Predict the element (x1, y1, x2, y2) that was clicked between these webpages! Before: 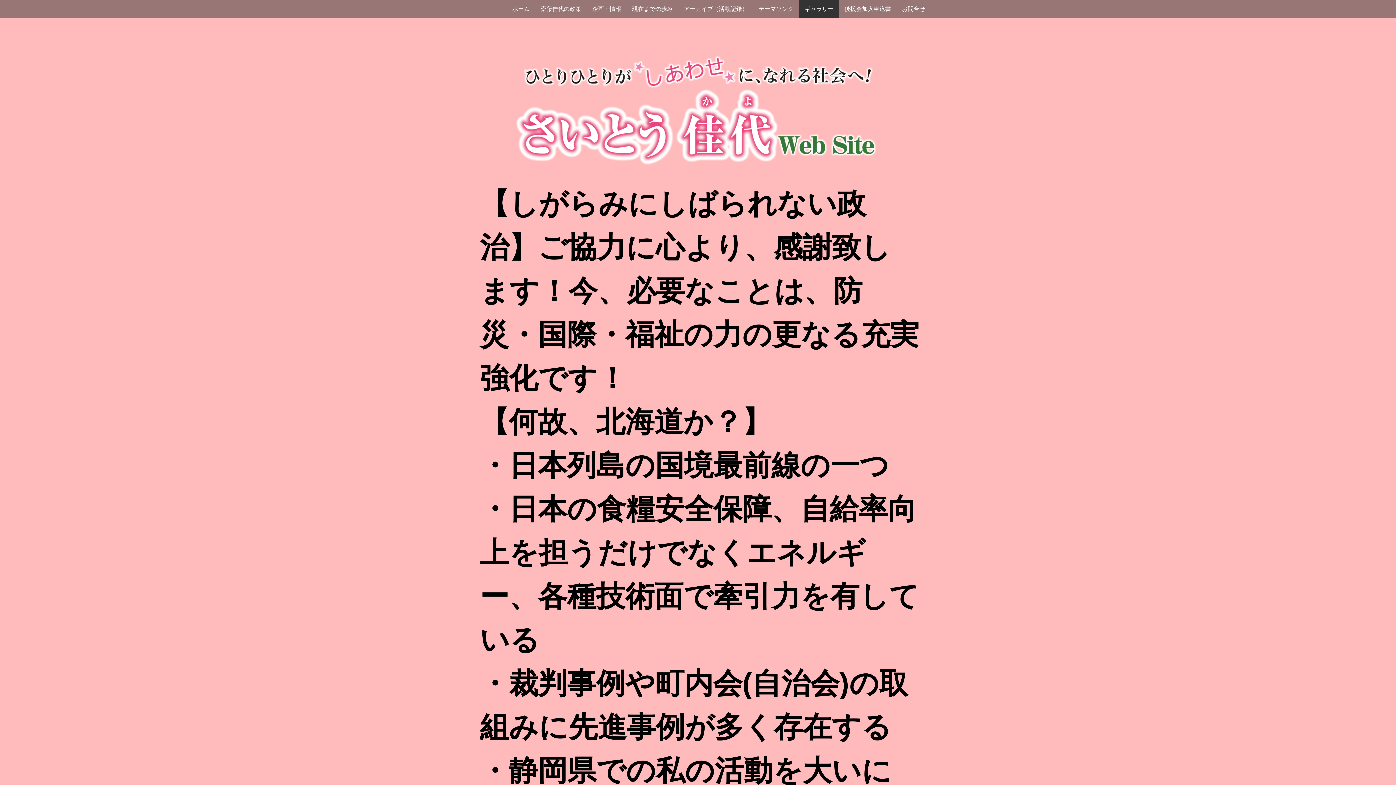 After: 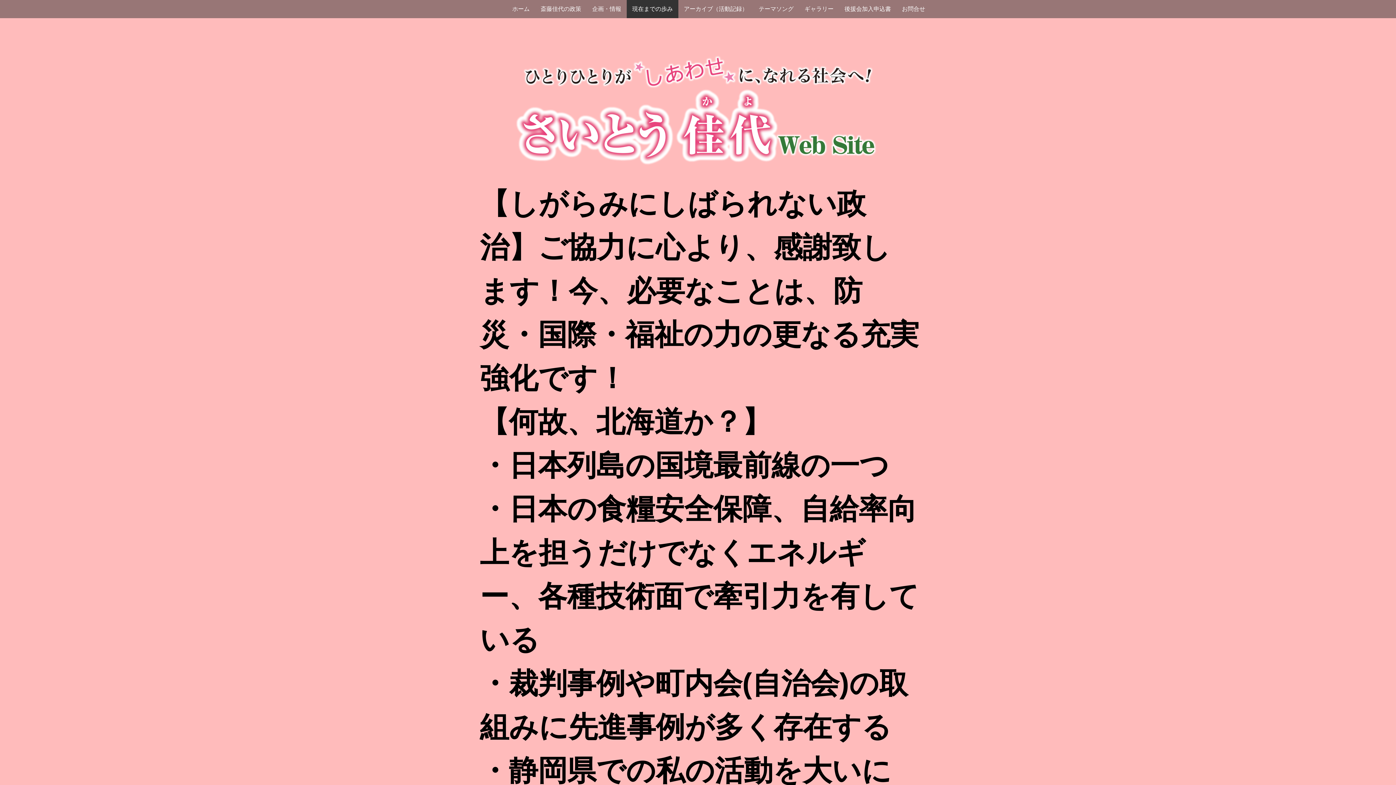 Action: label: 現在までの歩み bbox: (626, 0, 678, 18)